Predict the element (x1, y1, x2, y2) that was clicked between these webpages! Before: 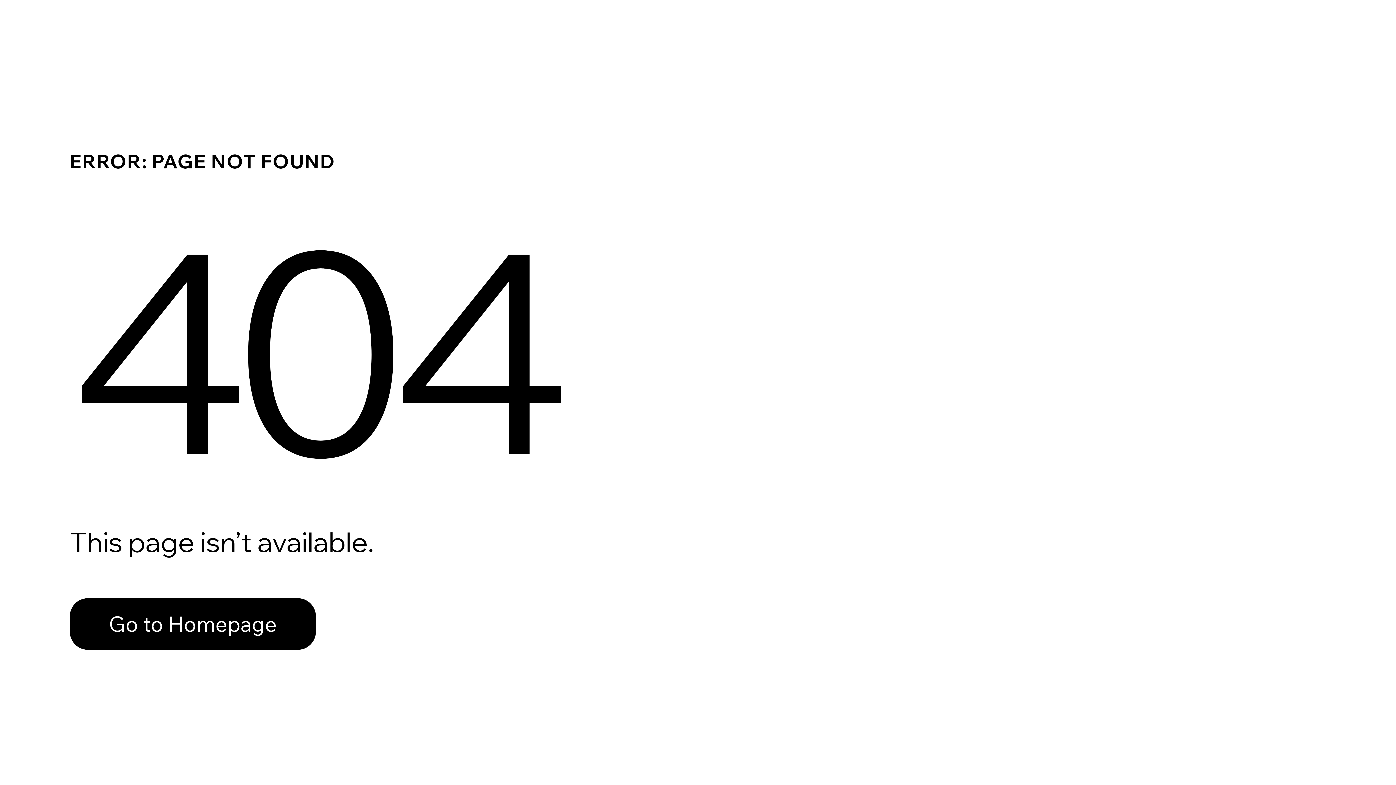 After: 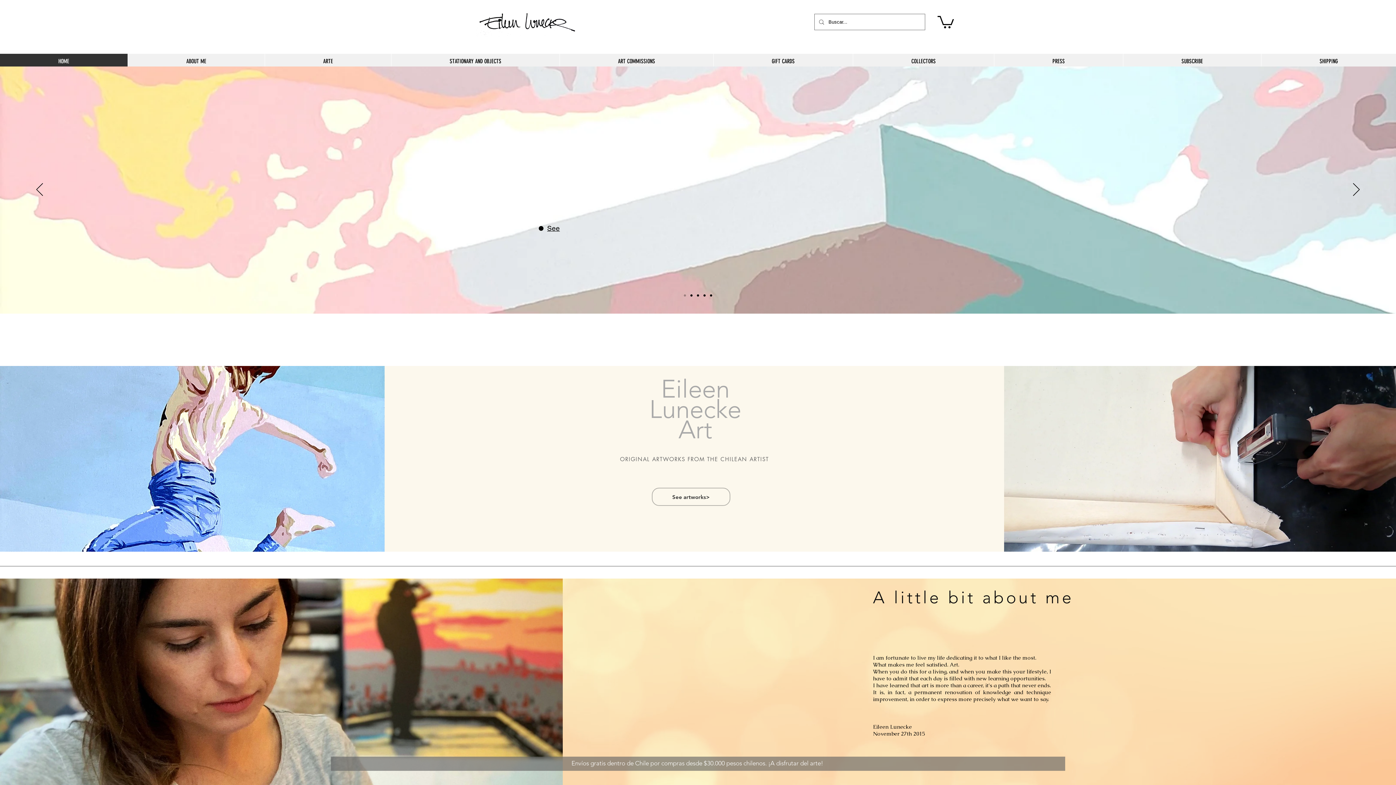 Action: bbox: (69, 582, 768, 659) label: Go to Homepage